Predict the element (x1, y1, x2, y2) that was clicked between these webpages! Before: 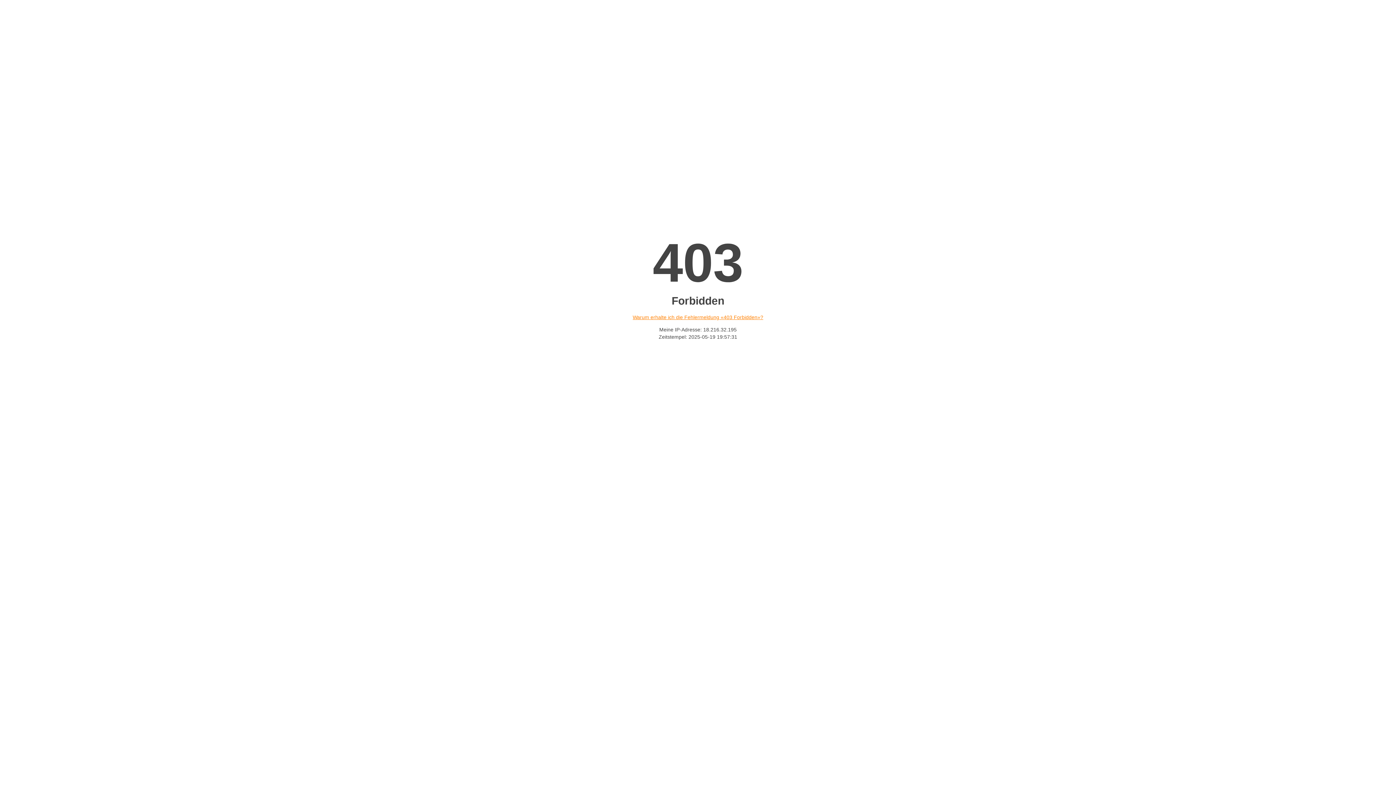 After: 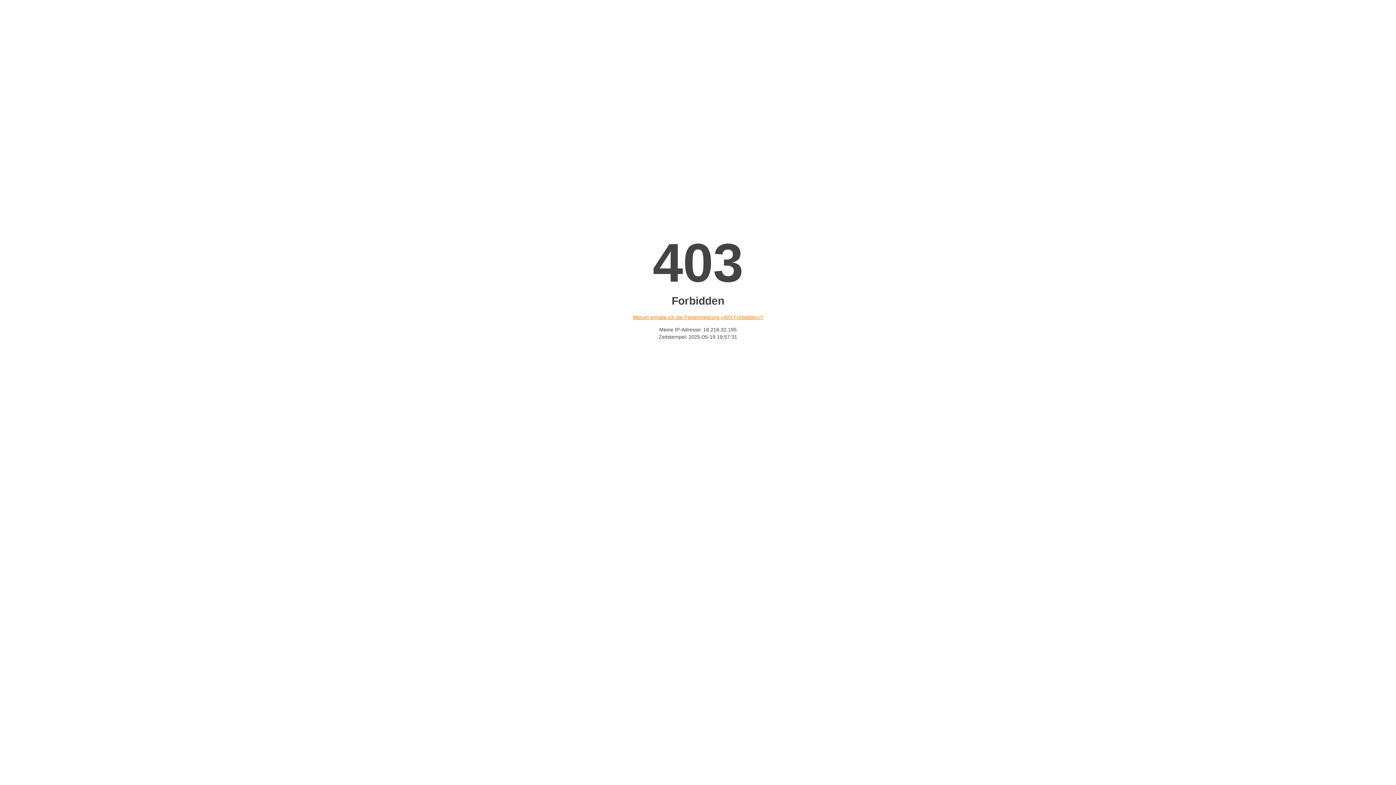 Action: bbox: (632, 314, 763, 320) label: Warum erhalte ich die Fehlermeldung «403 Forbidden»?